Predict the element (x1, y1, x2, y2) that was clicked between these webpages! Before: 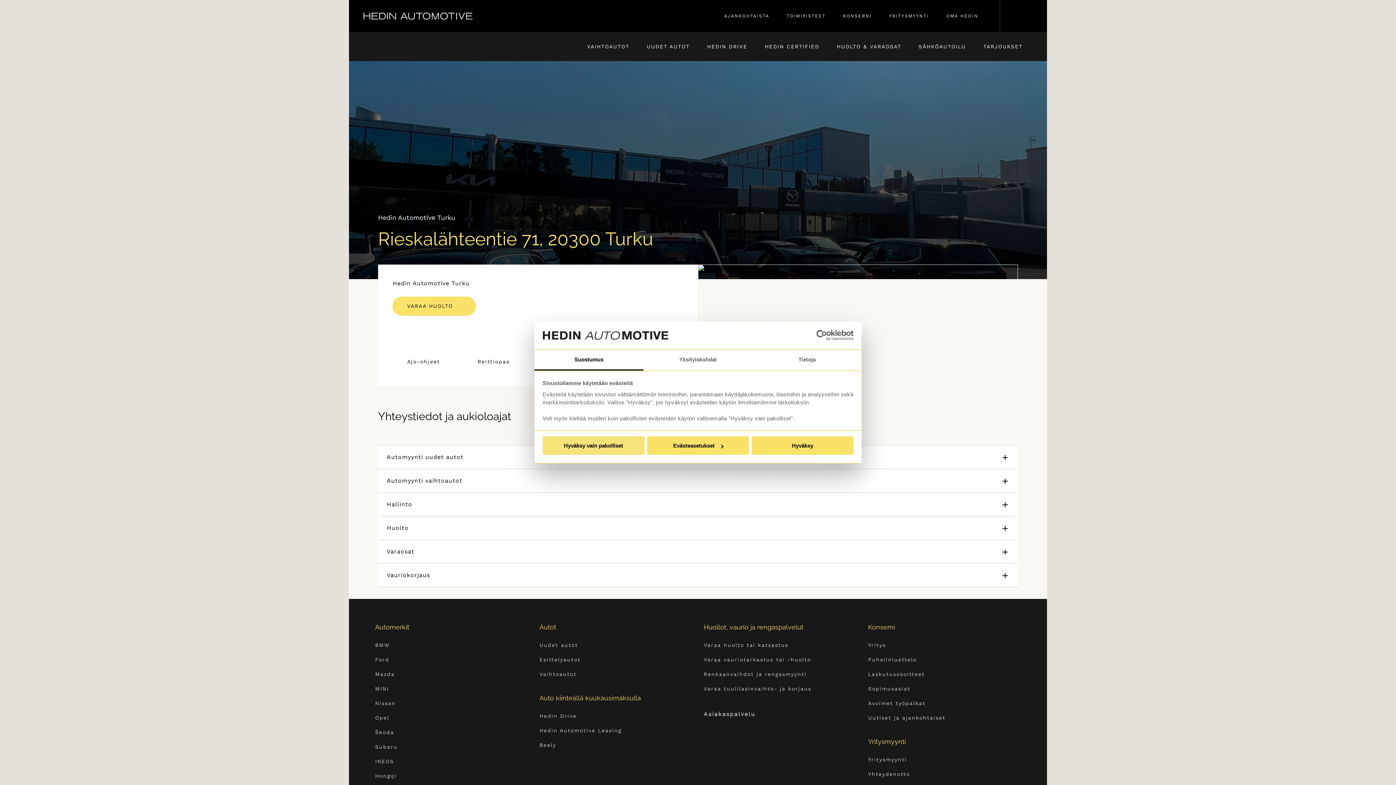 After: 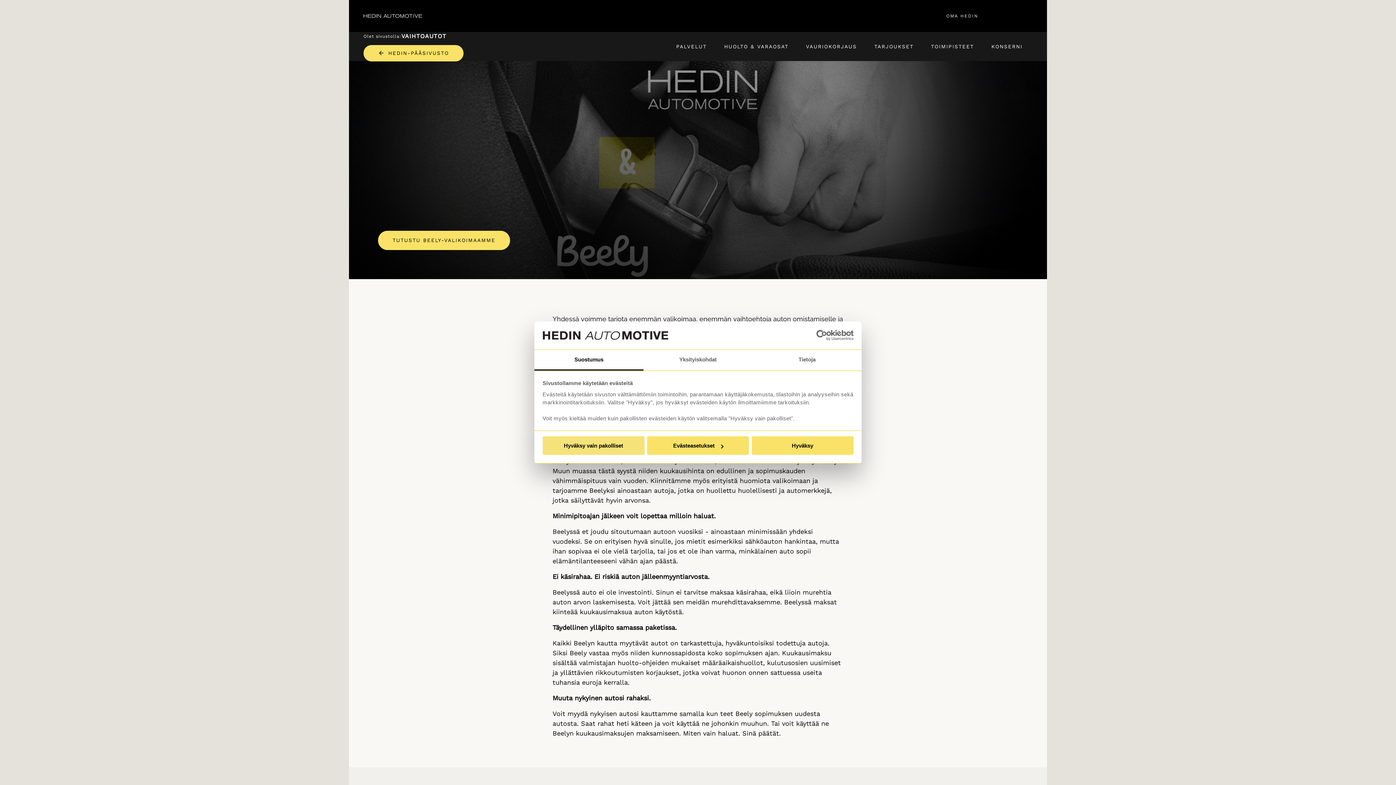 Action: label: Beely bbox: (539, 738, 556, 752)